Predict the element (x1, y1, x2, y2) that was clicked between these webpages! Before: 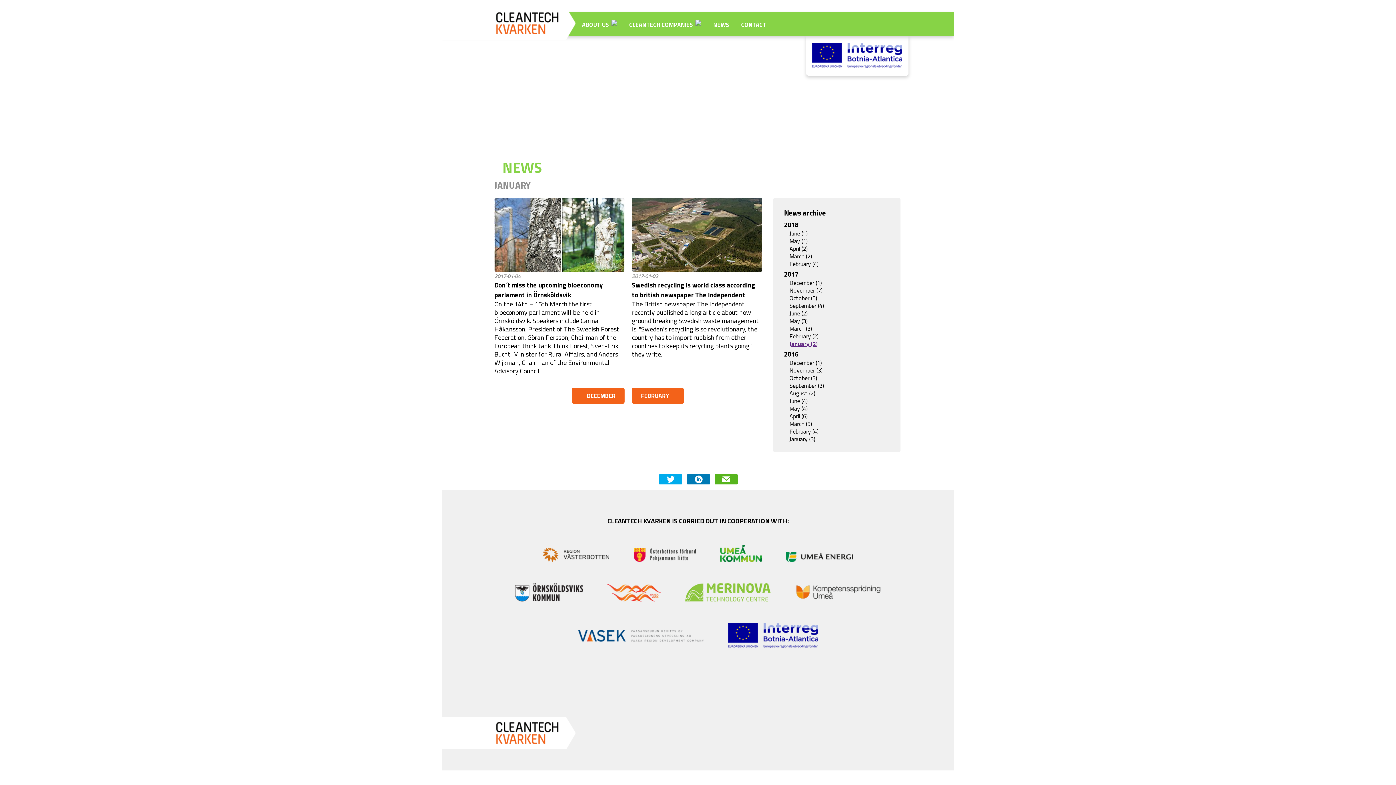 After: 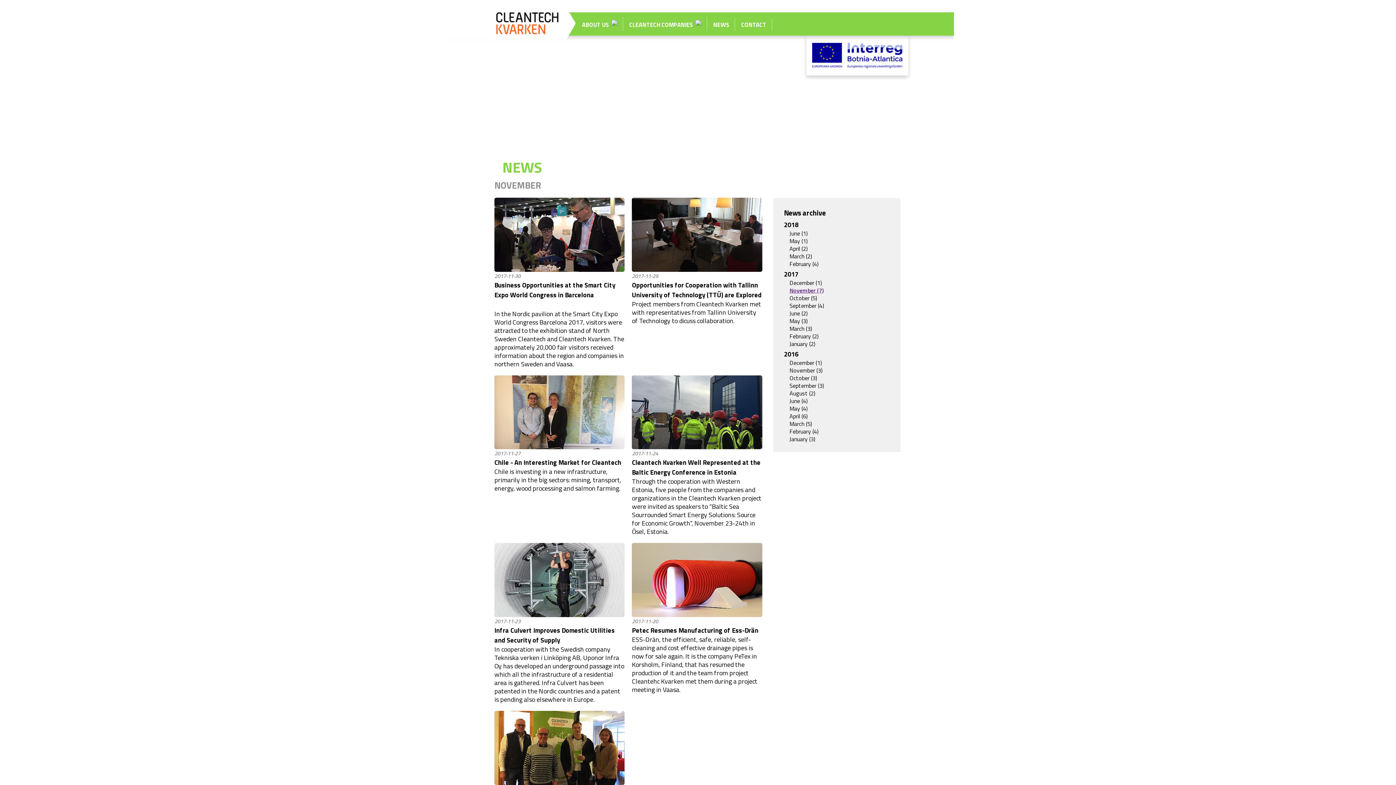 Action: label: November (7) bbox: (784, 286, 889, 294)